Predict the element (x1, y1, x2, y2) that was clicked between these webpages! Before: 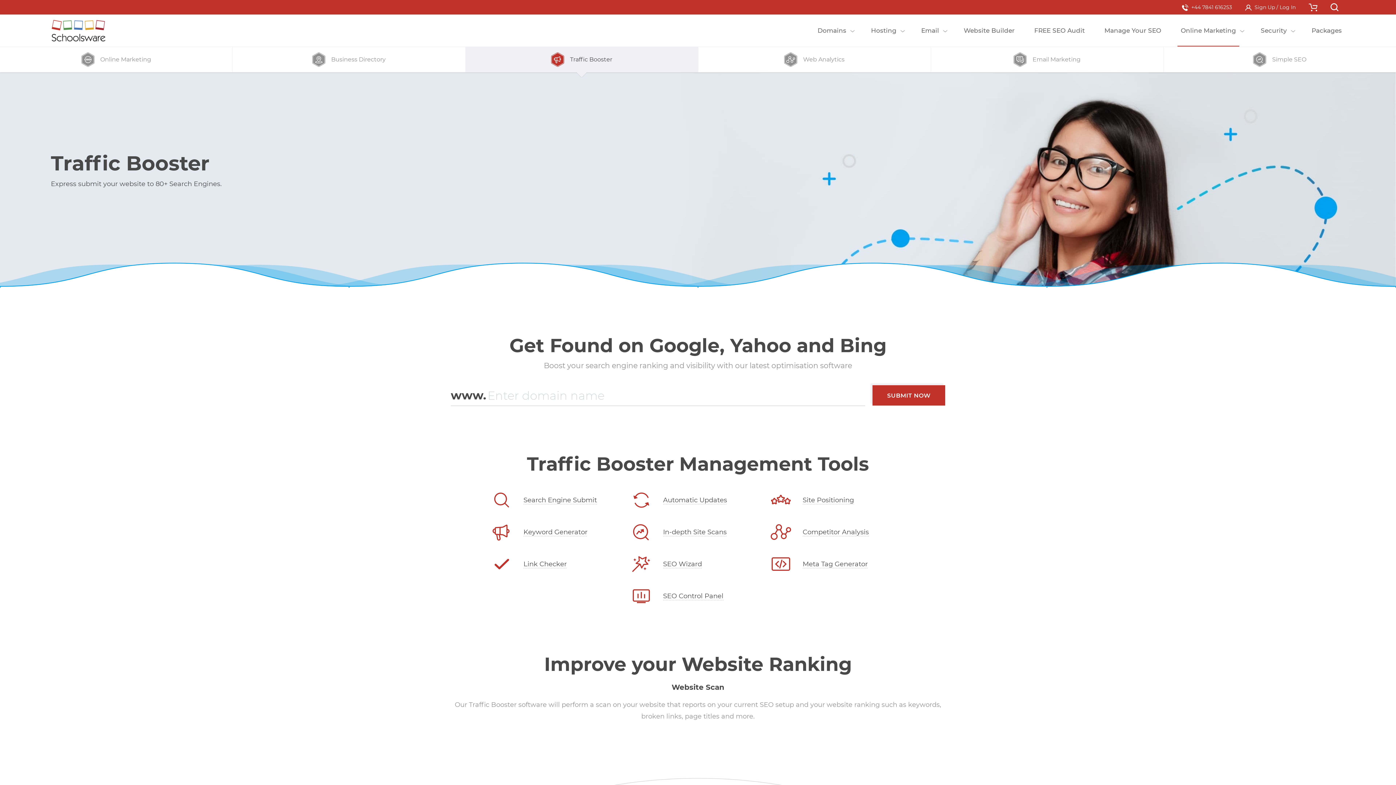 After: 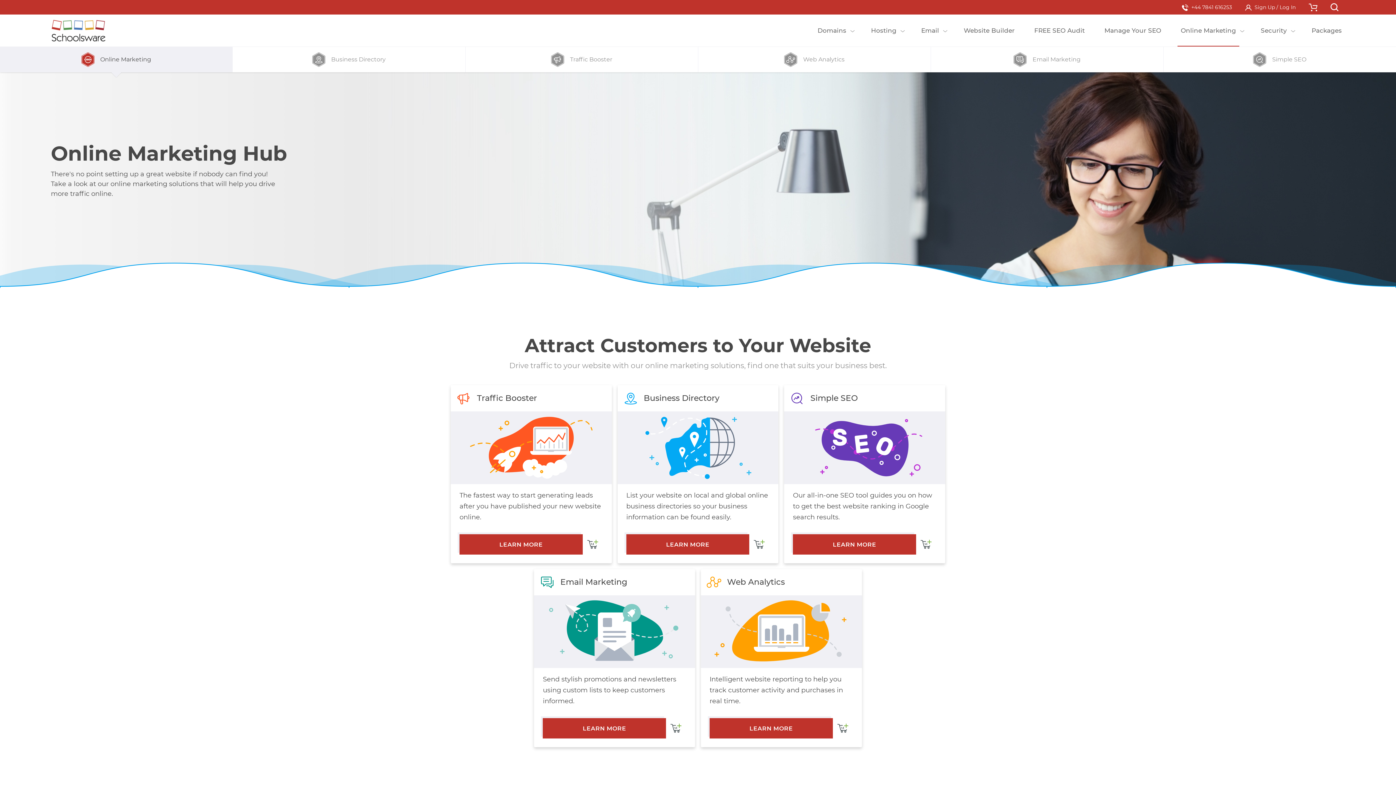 Action: label: Online Marketing bbox: (0, 46, 232, 72)